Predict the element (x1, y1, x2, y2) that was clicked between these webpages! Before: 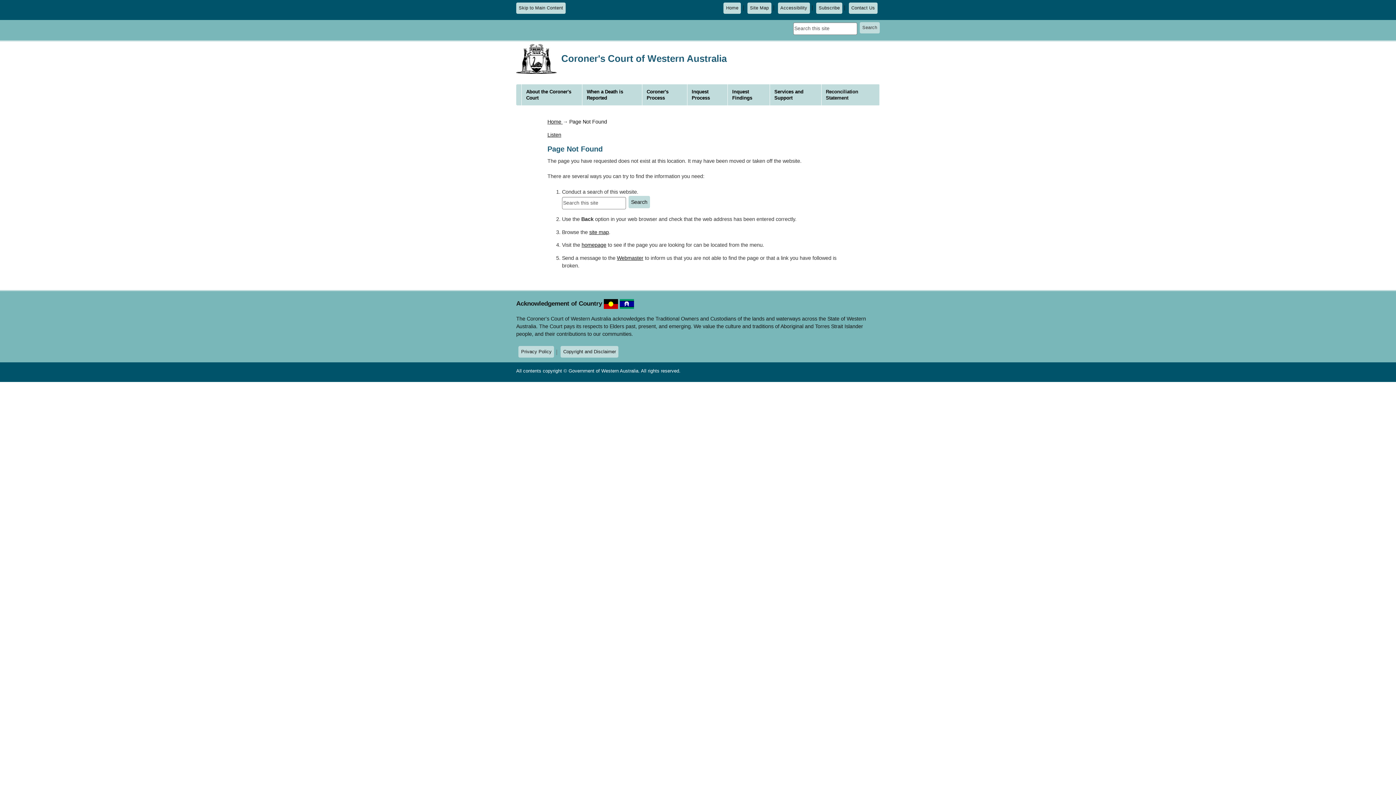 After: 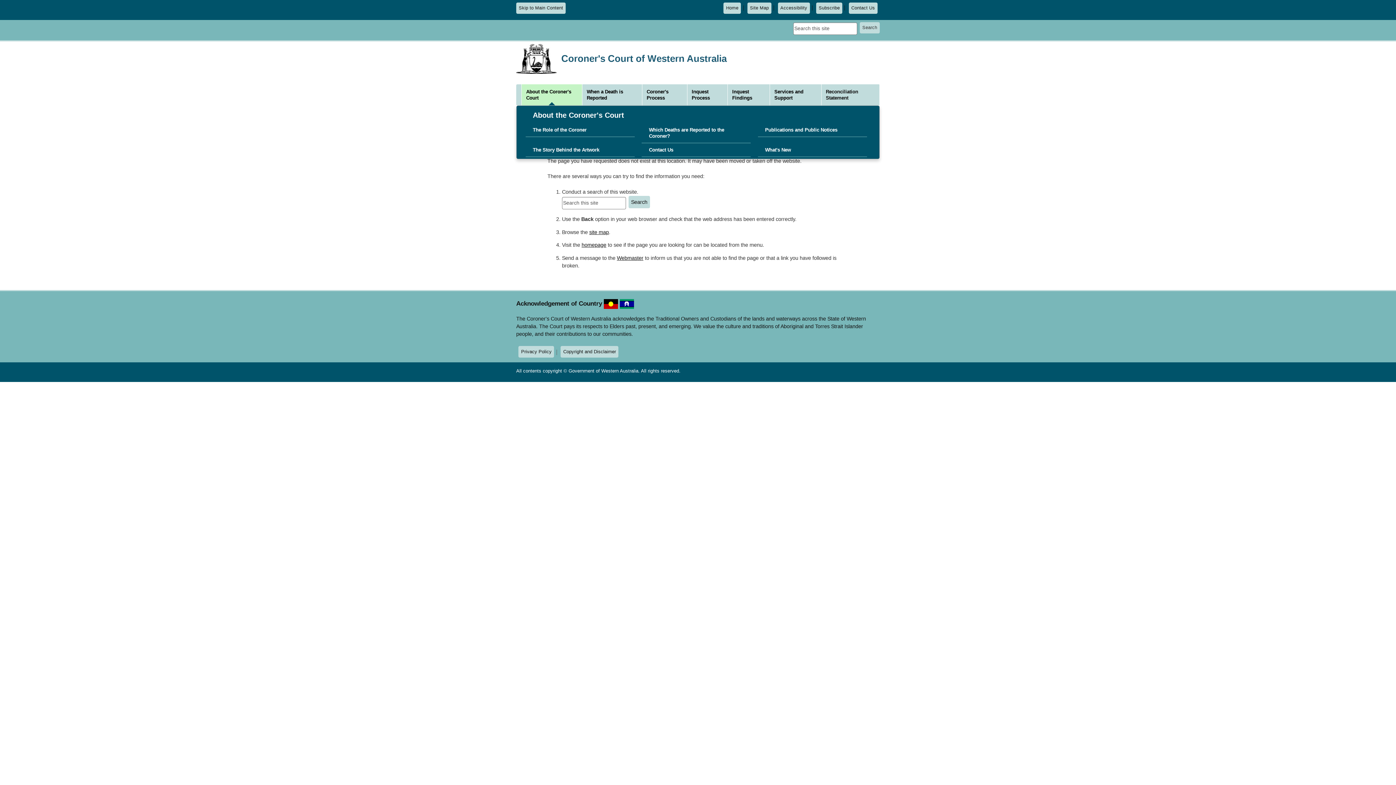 Action: bbox: (521, 84, 582, 105) label: About the Coroner's Court